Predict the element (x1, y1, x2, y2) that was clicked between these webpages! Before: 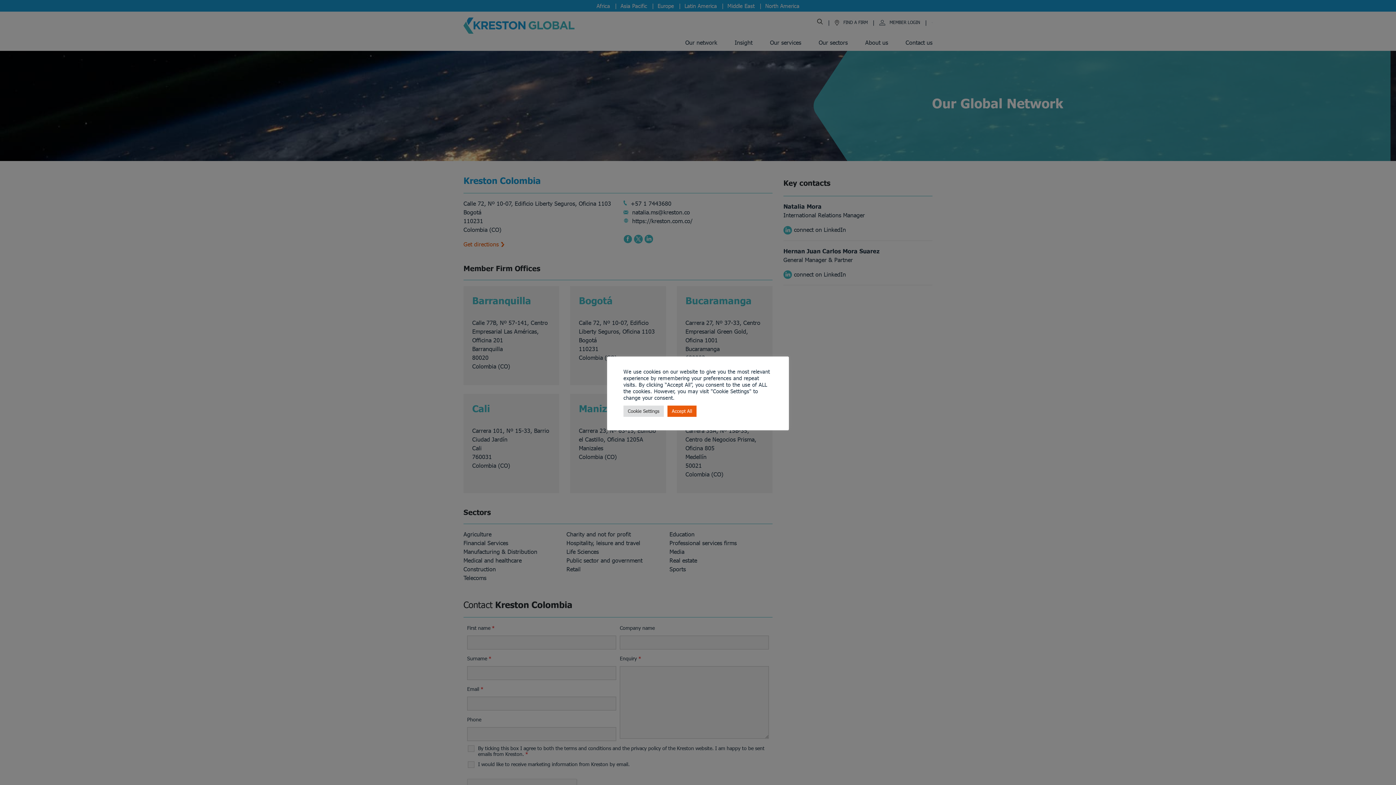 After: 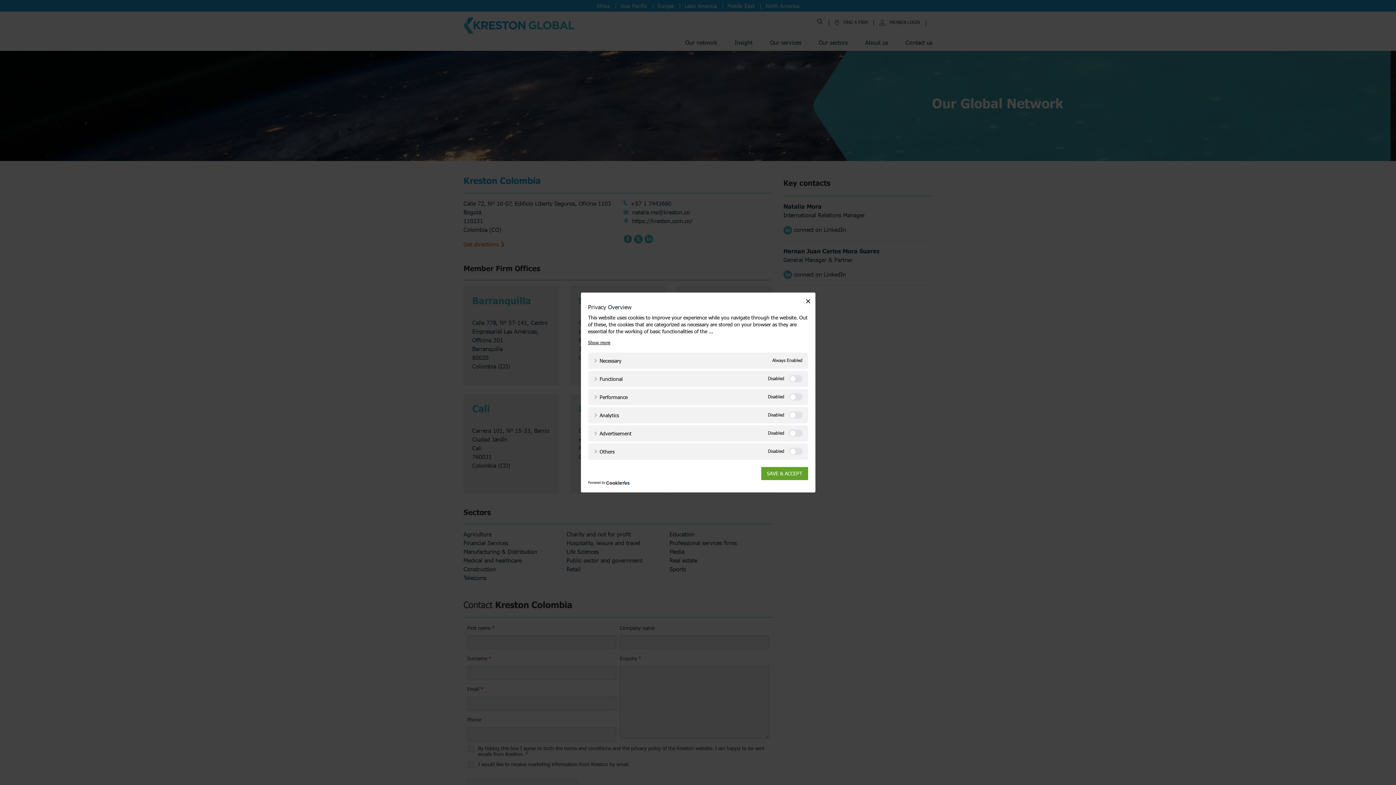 Action: bbox: (623, 405, 664, 416) label: Cookie Settings